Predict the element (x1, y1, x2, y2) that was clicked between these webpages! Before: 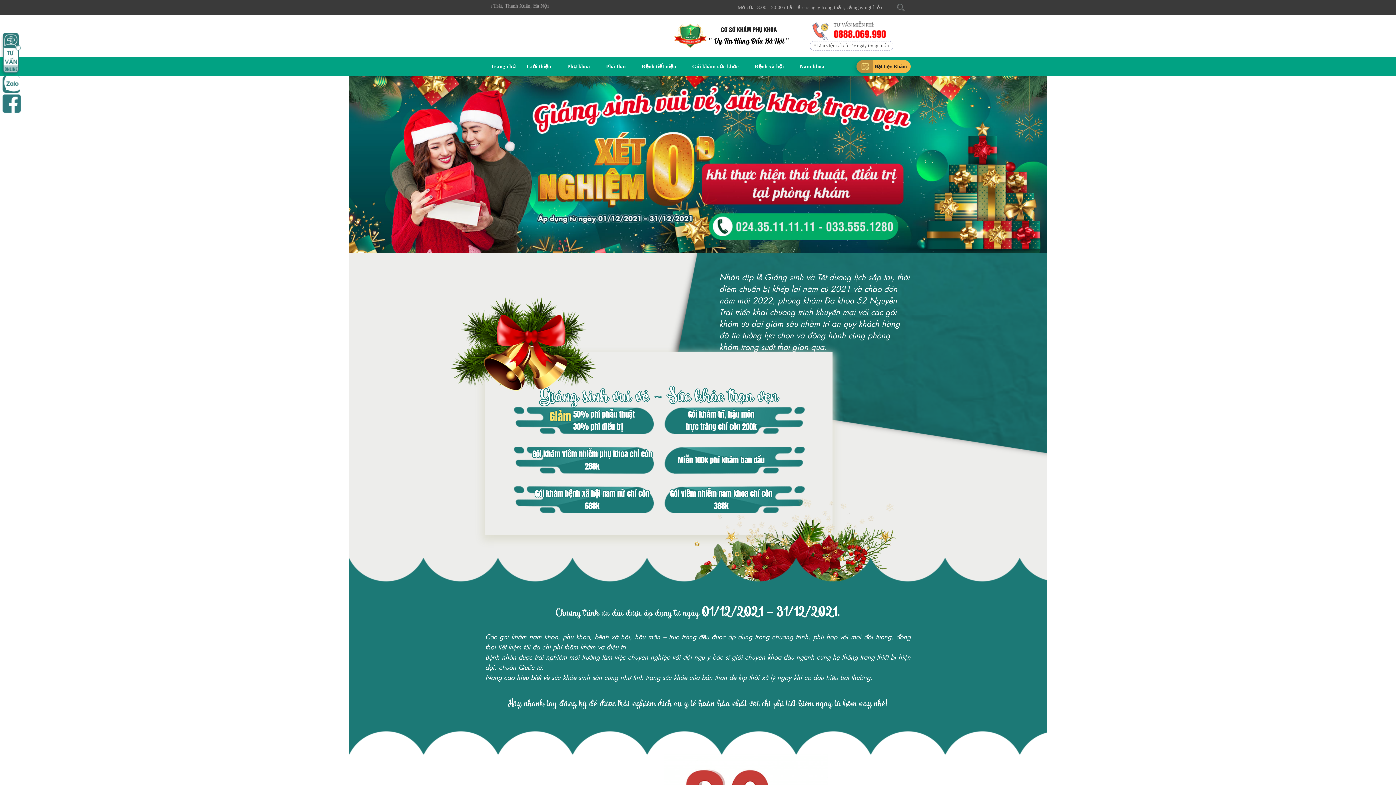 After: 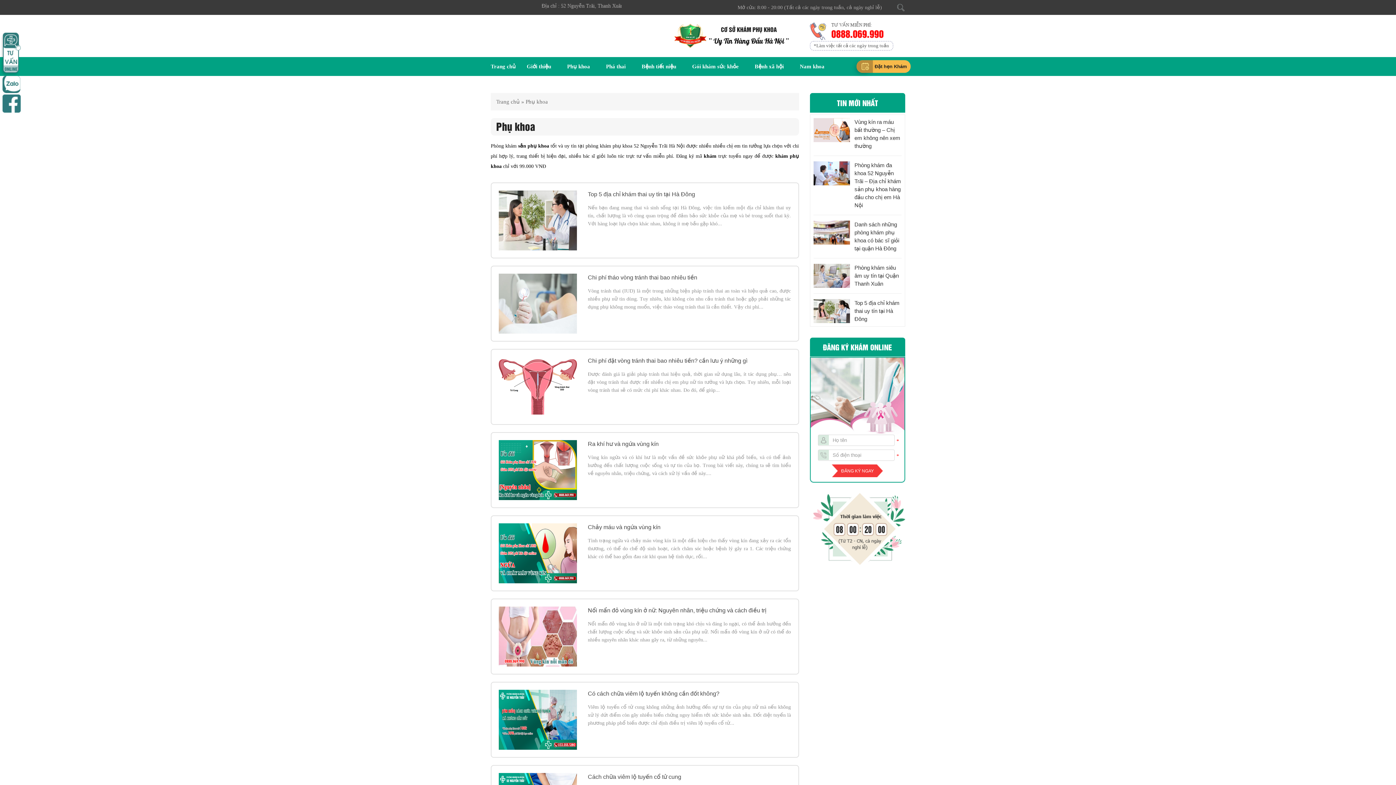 Action: label: Phụ khoa bbox: (567, 63, 590, 69)